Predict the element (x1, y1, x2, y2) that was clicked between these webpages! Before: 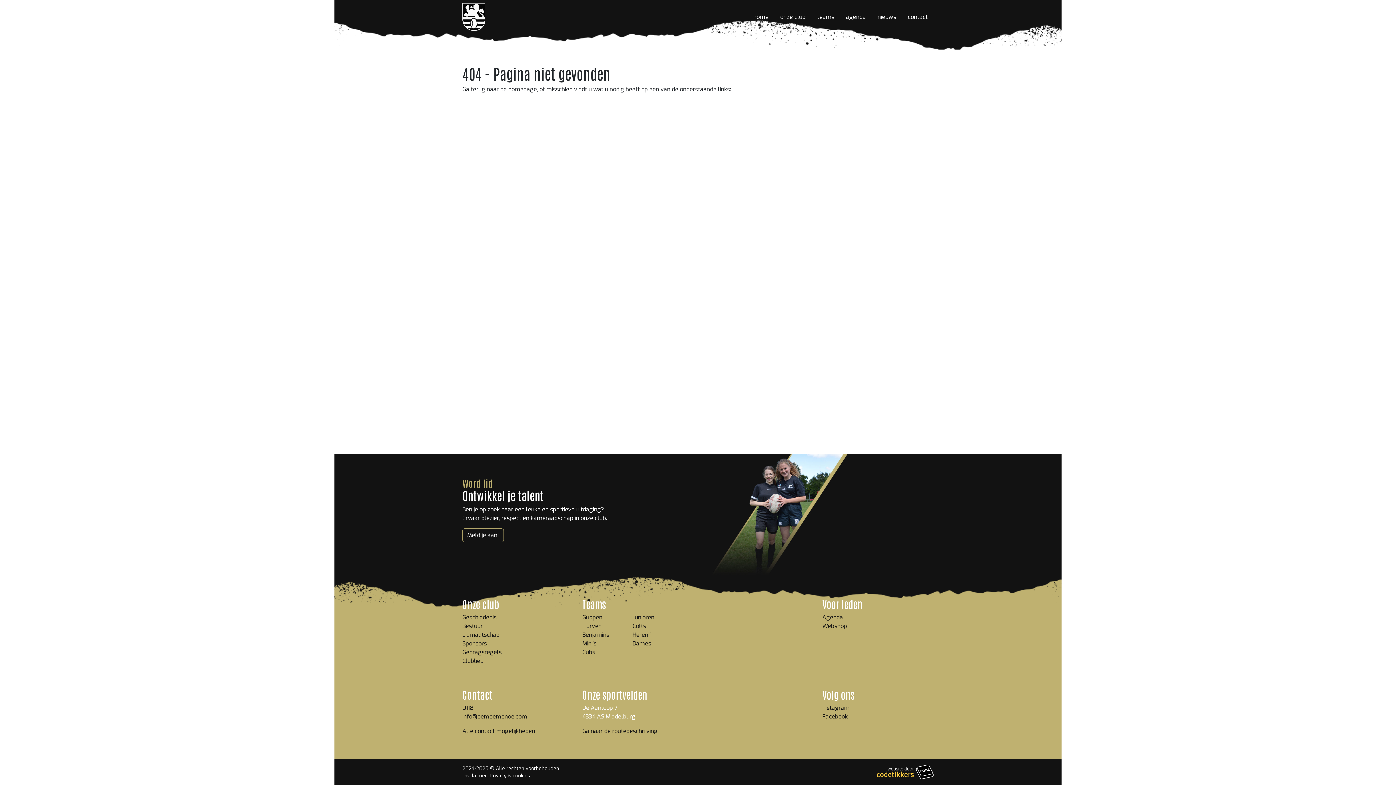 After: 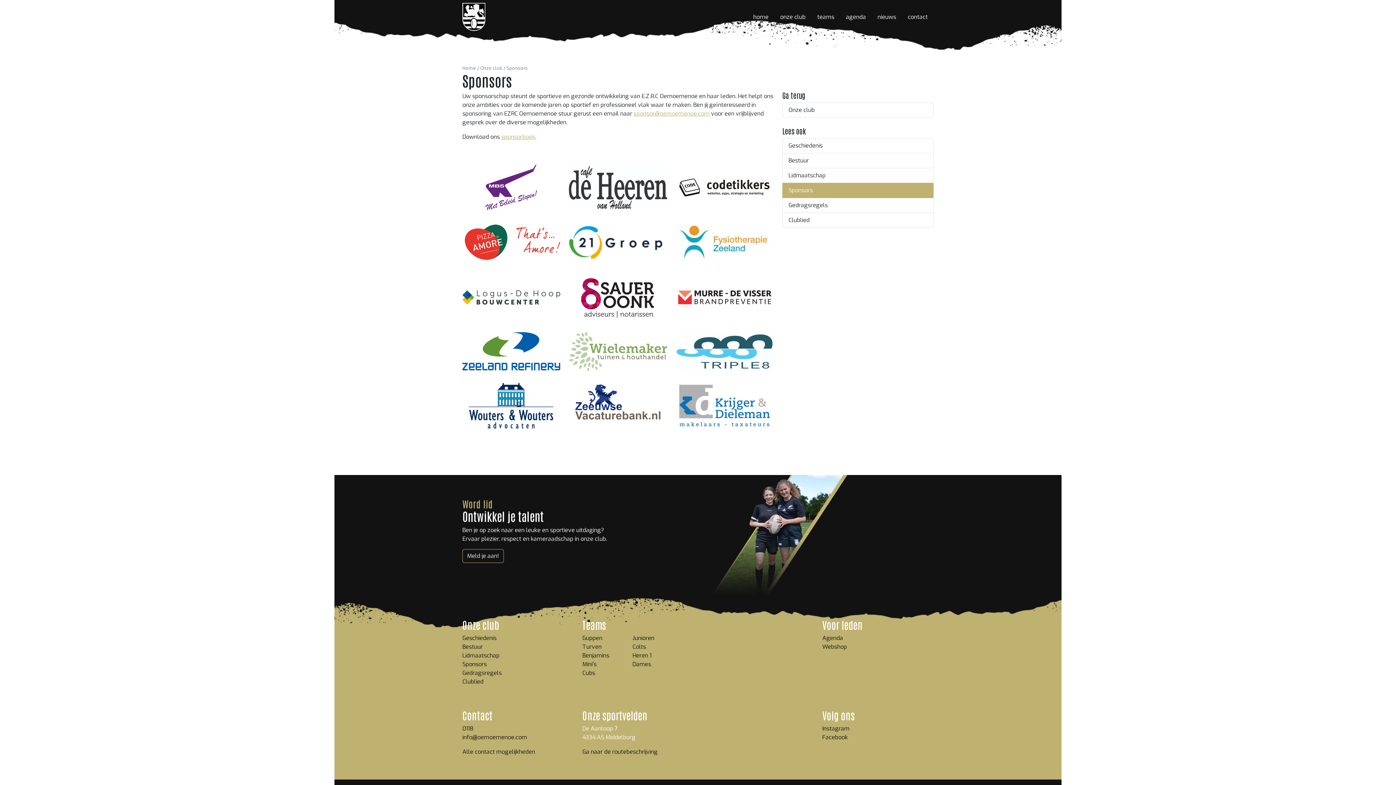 Action: label: Sponsors bbox: (462, 639, 486, 647)